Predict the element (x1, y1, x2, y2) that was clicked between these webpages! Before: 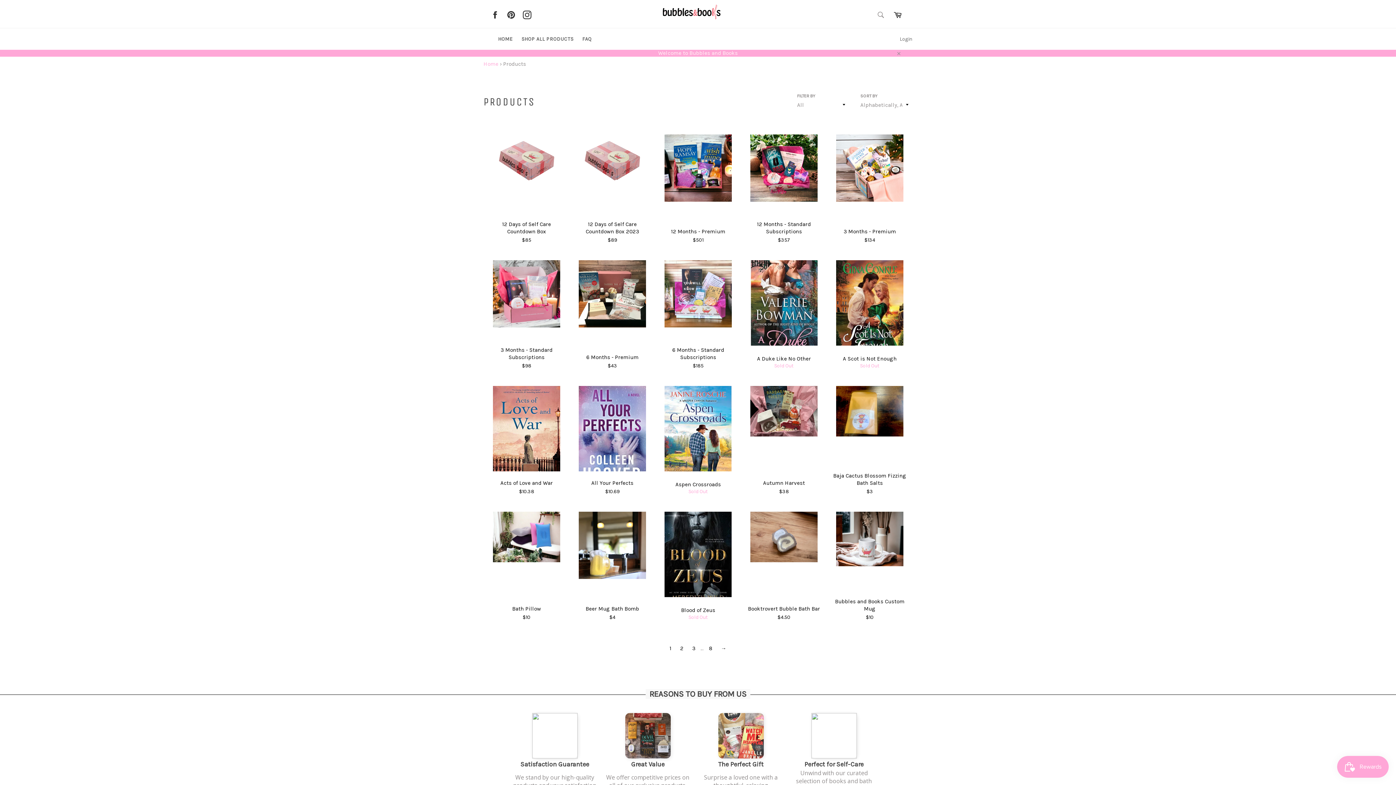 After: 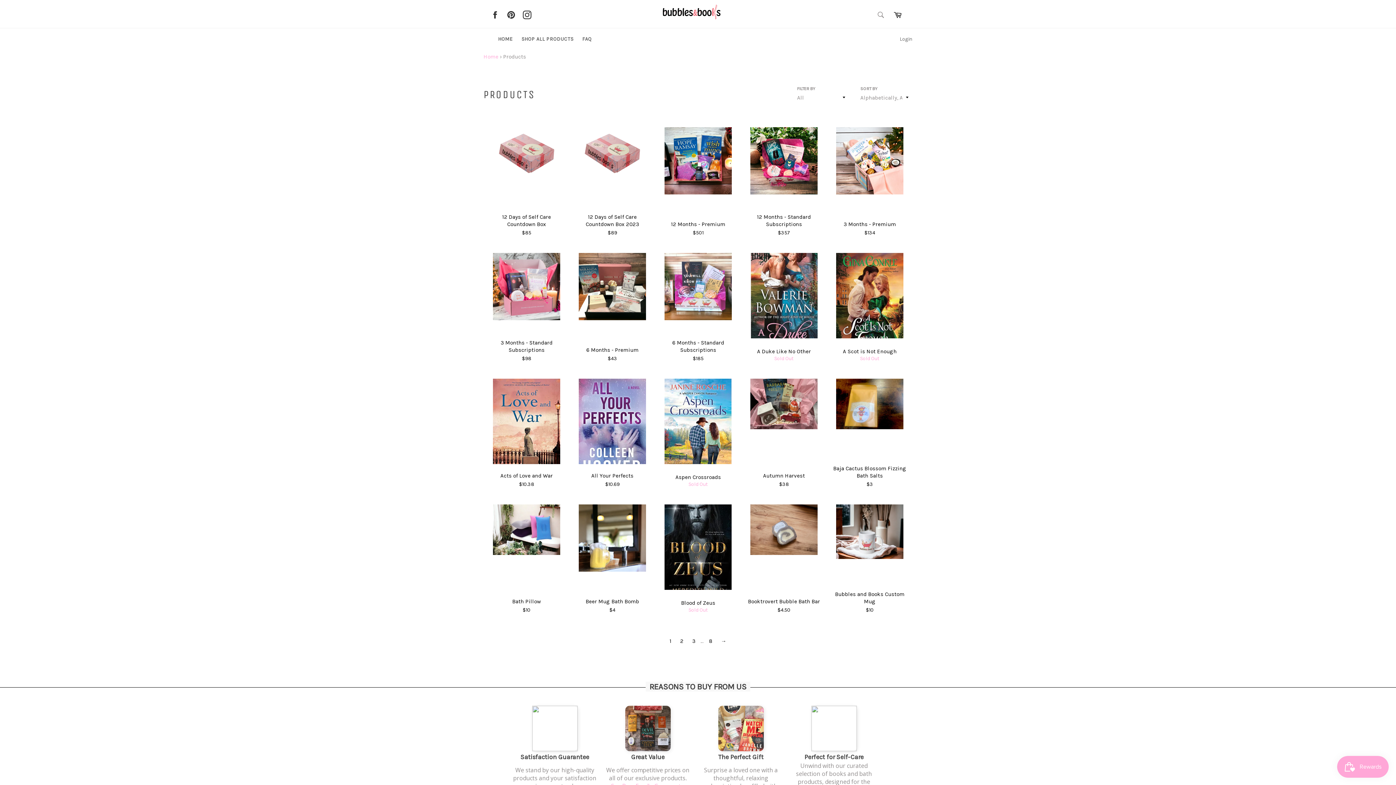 Action: bbox: (891, 49, 905, 56) label: Close